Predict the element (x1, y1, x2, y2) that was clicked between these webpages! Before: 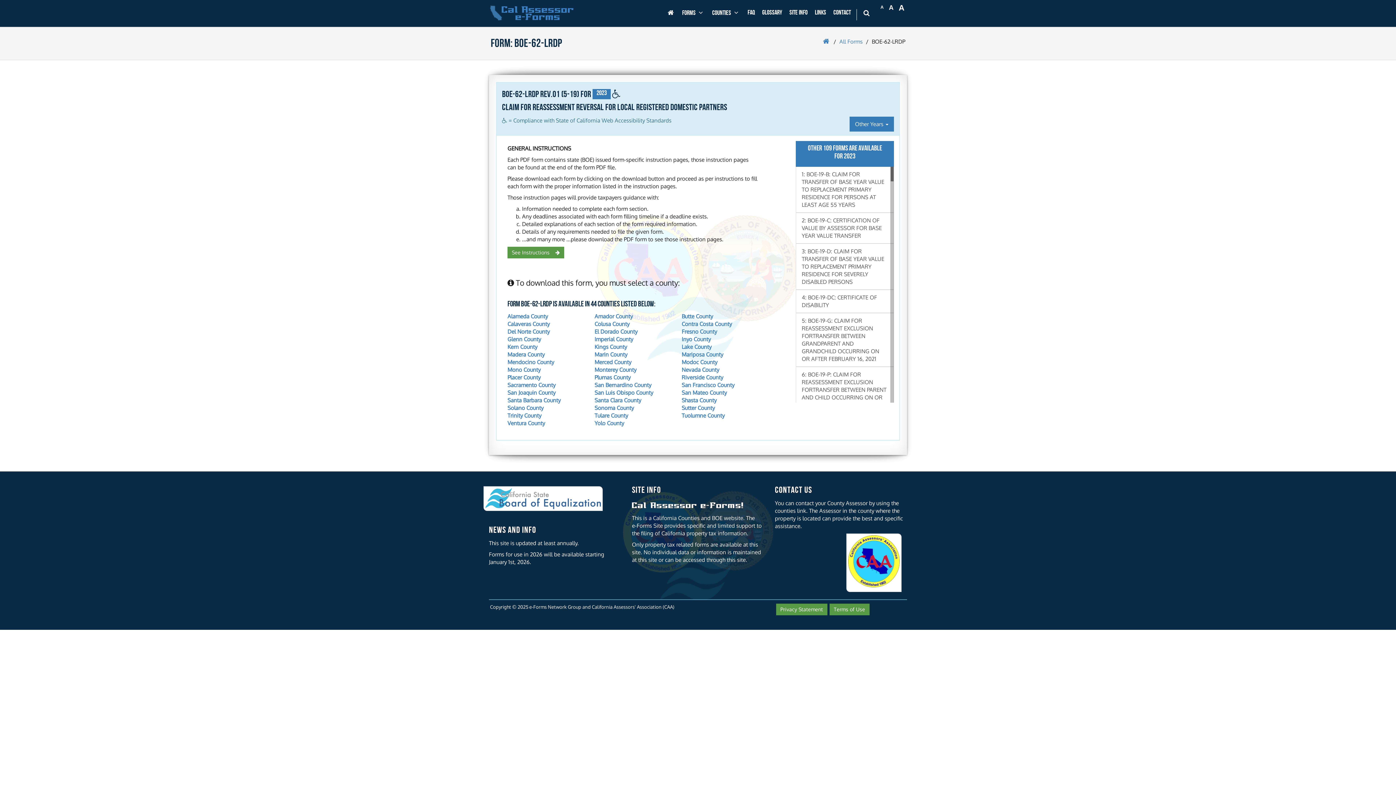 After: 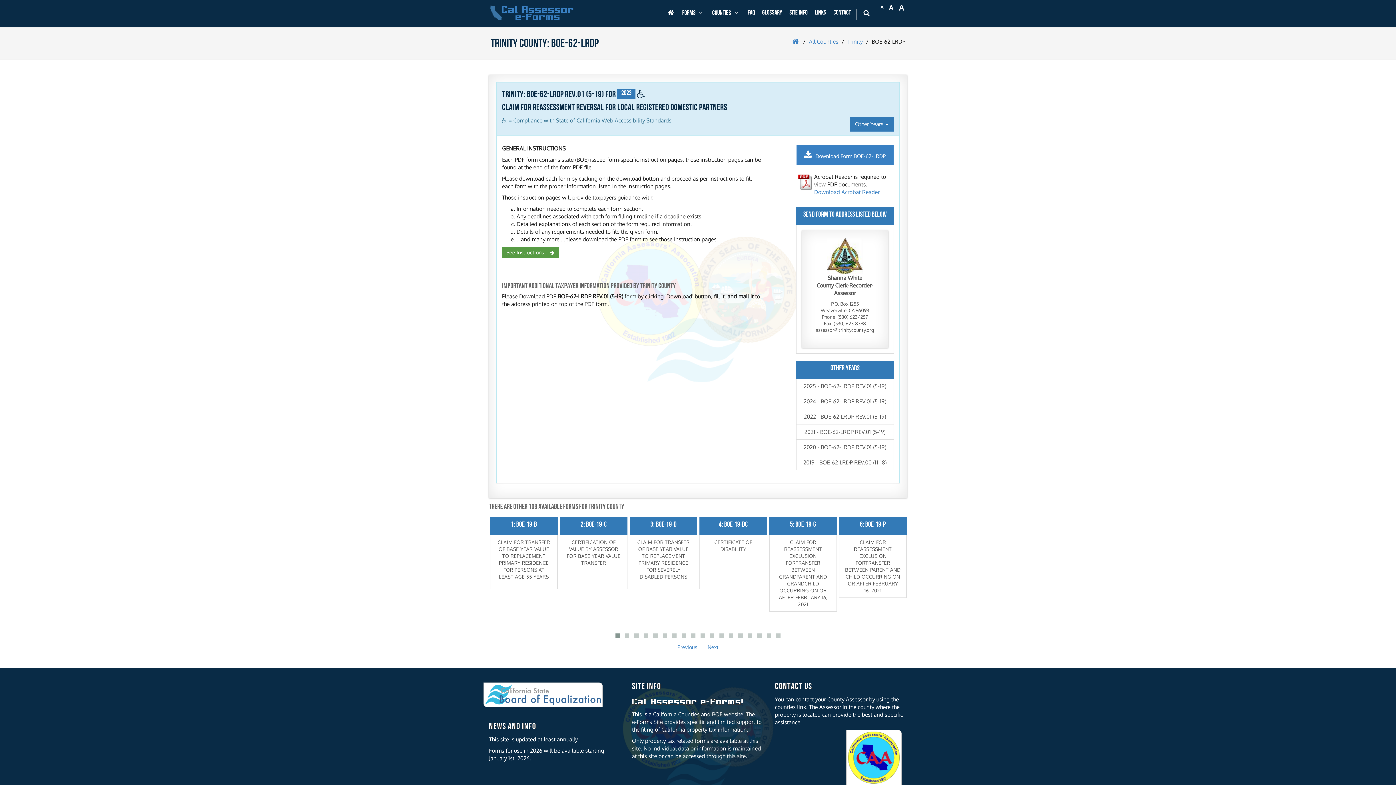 Action: label: Trinity County bbox: (507, 412, 541, 419)